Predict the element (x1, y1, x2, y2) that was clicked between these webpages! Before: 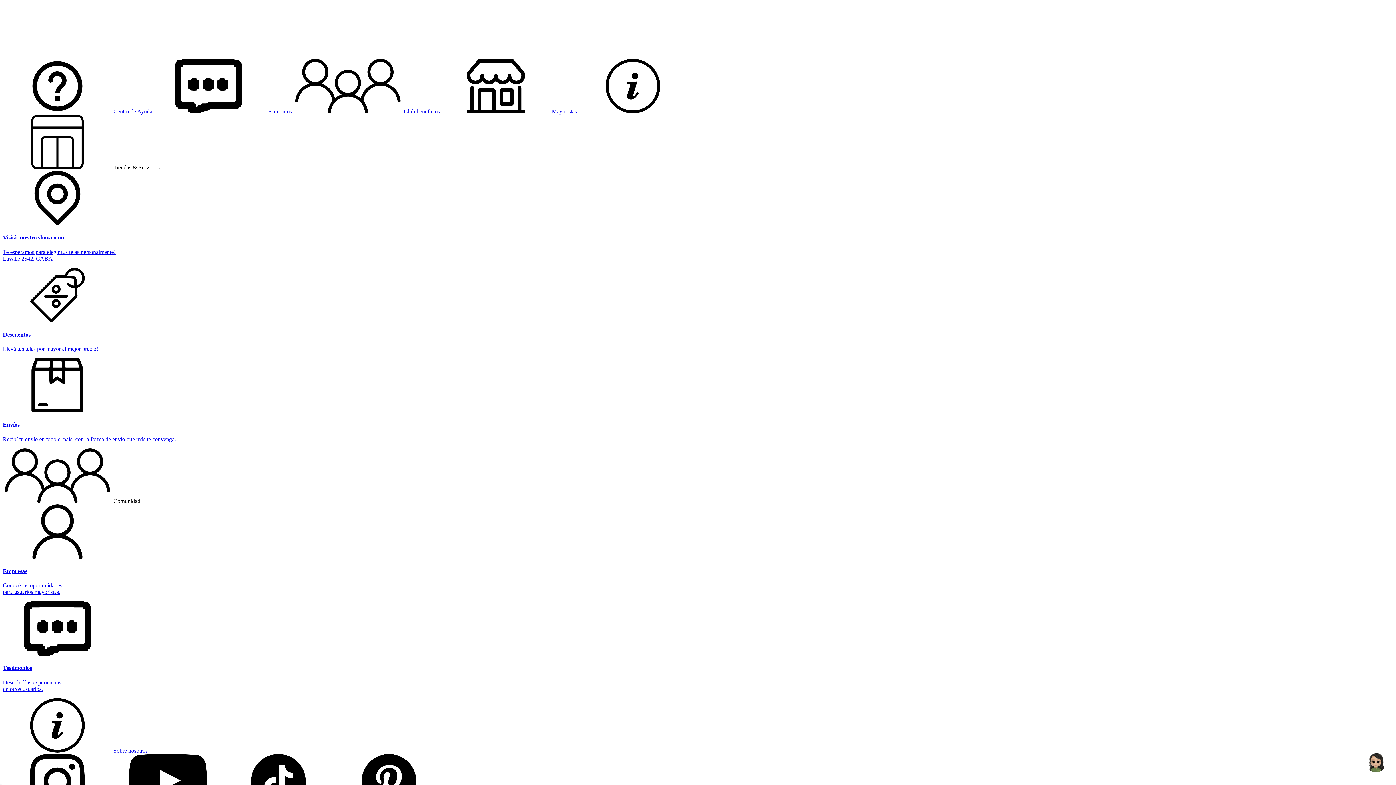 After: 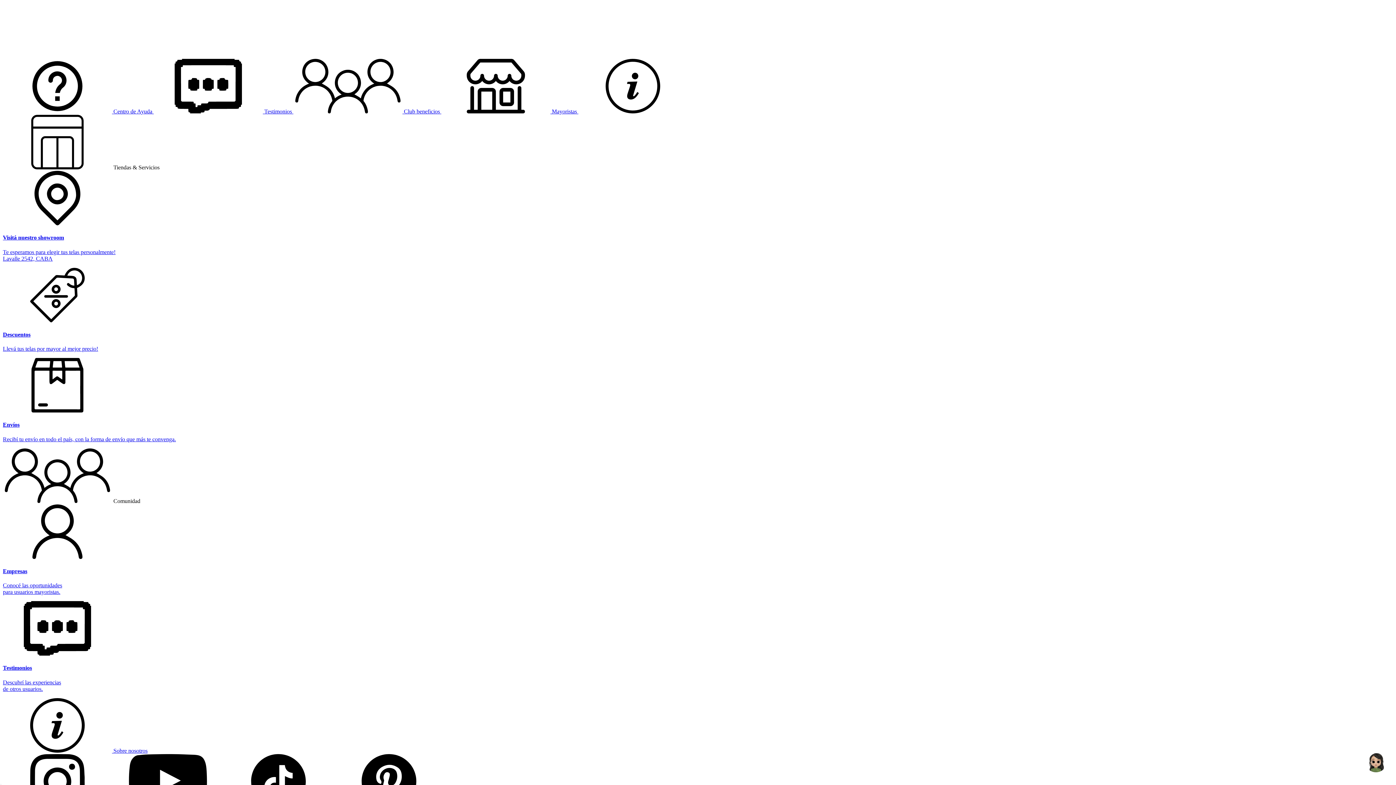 Action: bbox: (2, 665, 1393, 692) label: Testimonios

Descubrí las experiencias
de otros usuarios.